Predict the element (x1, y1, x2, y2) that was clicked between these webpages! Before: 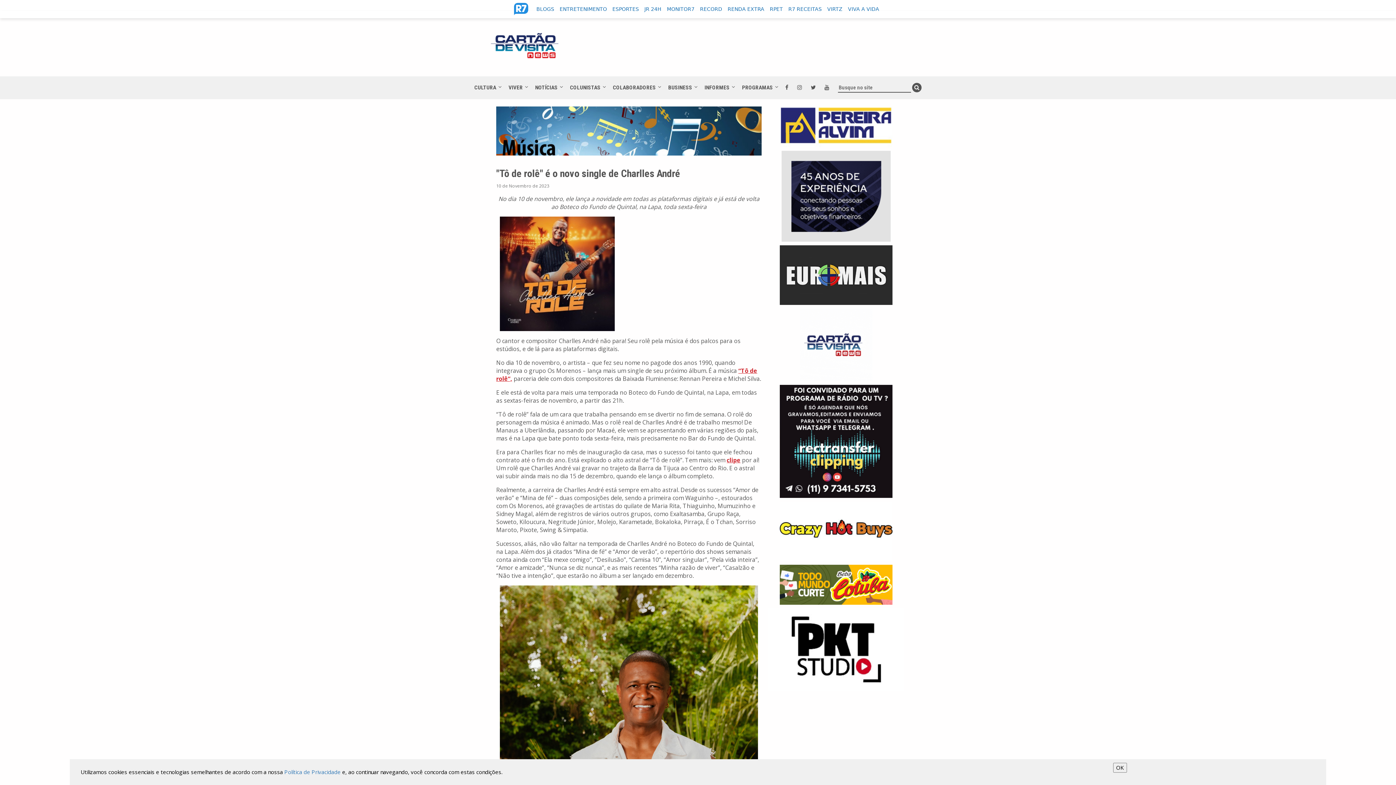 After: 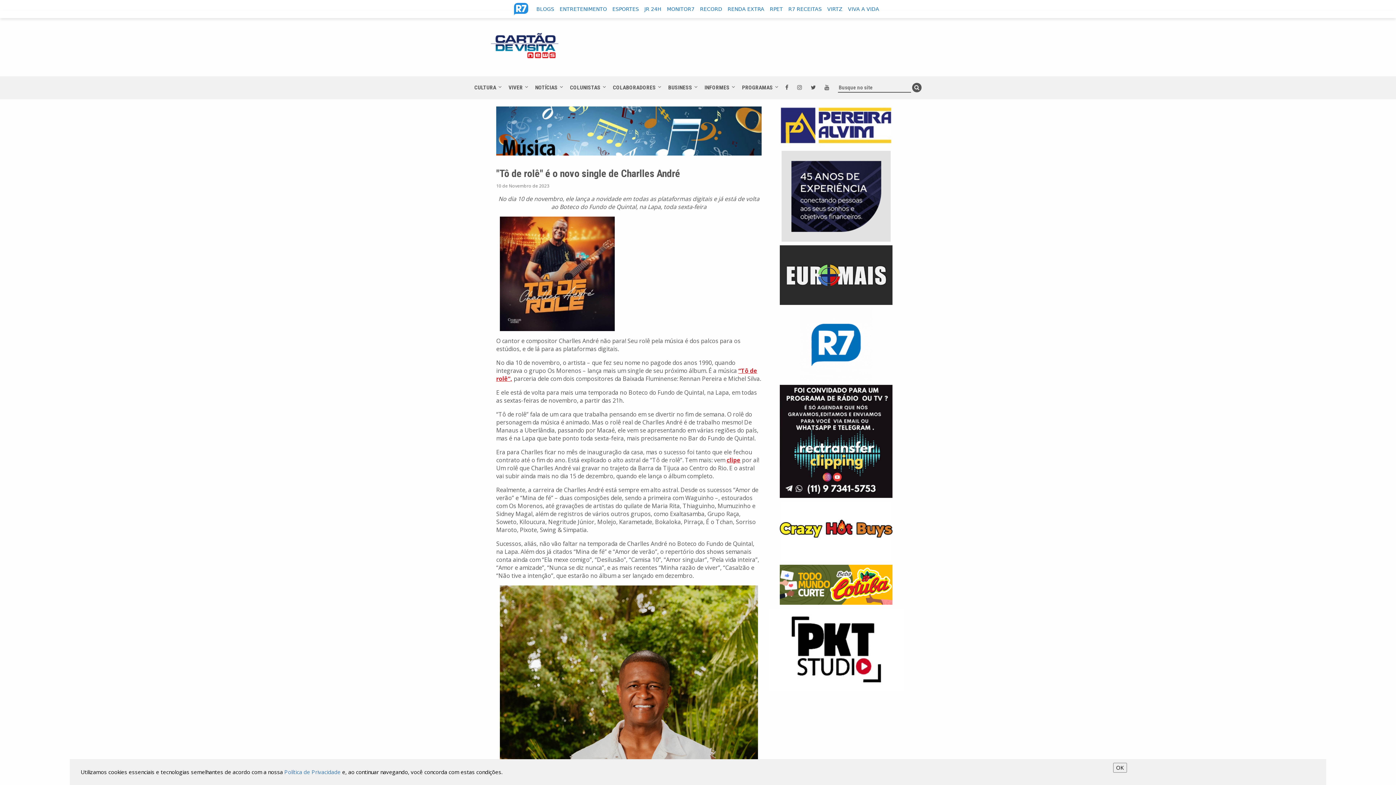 Action: bbox: (780, 527, 892, 534)